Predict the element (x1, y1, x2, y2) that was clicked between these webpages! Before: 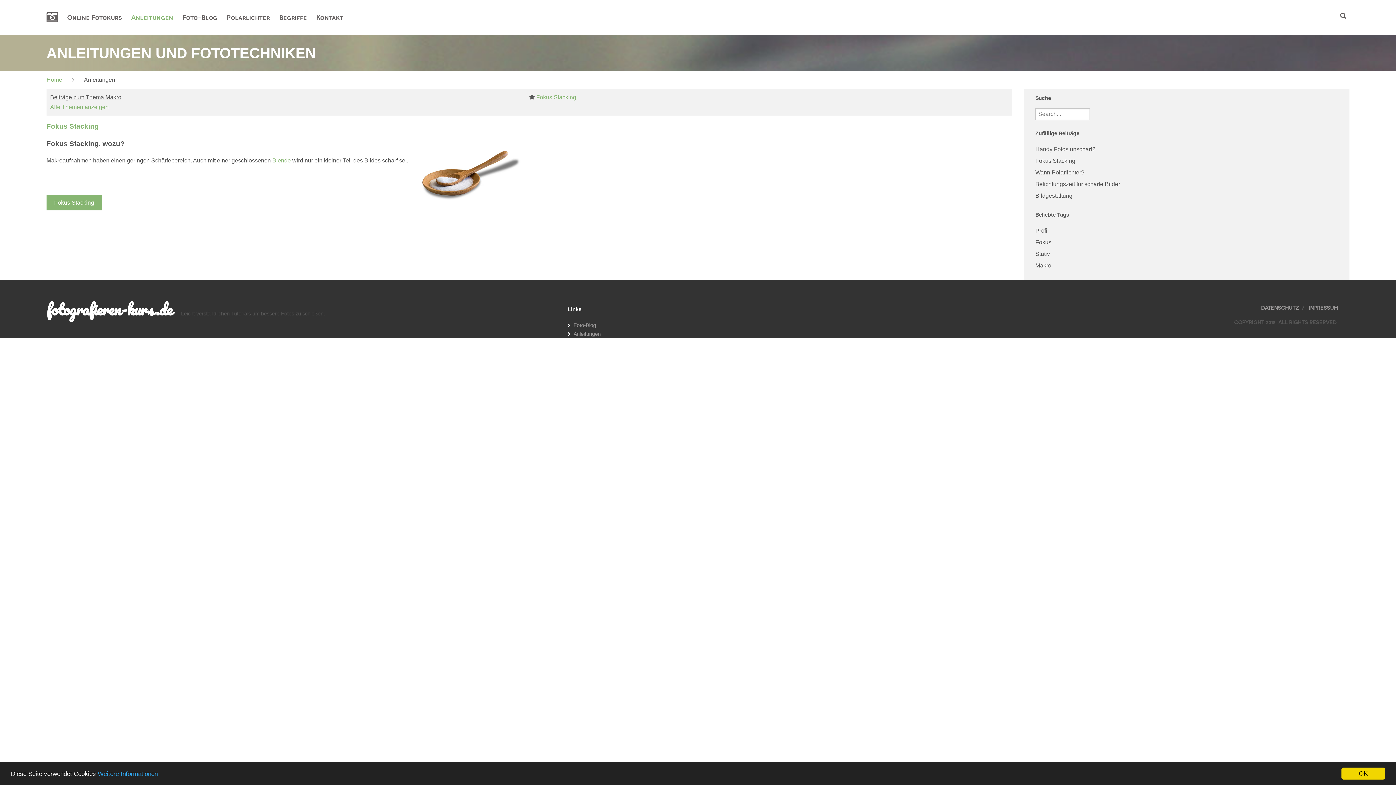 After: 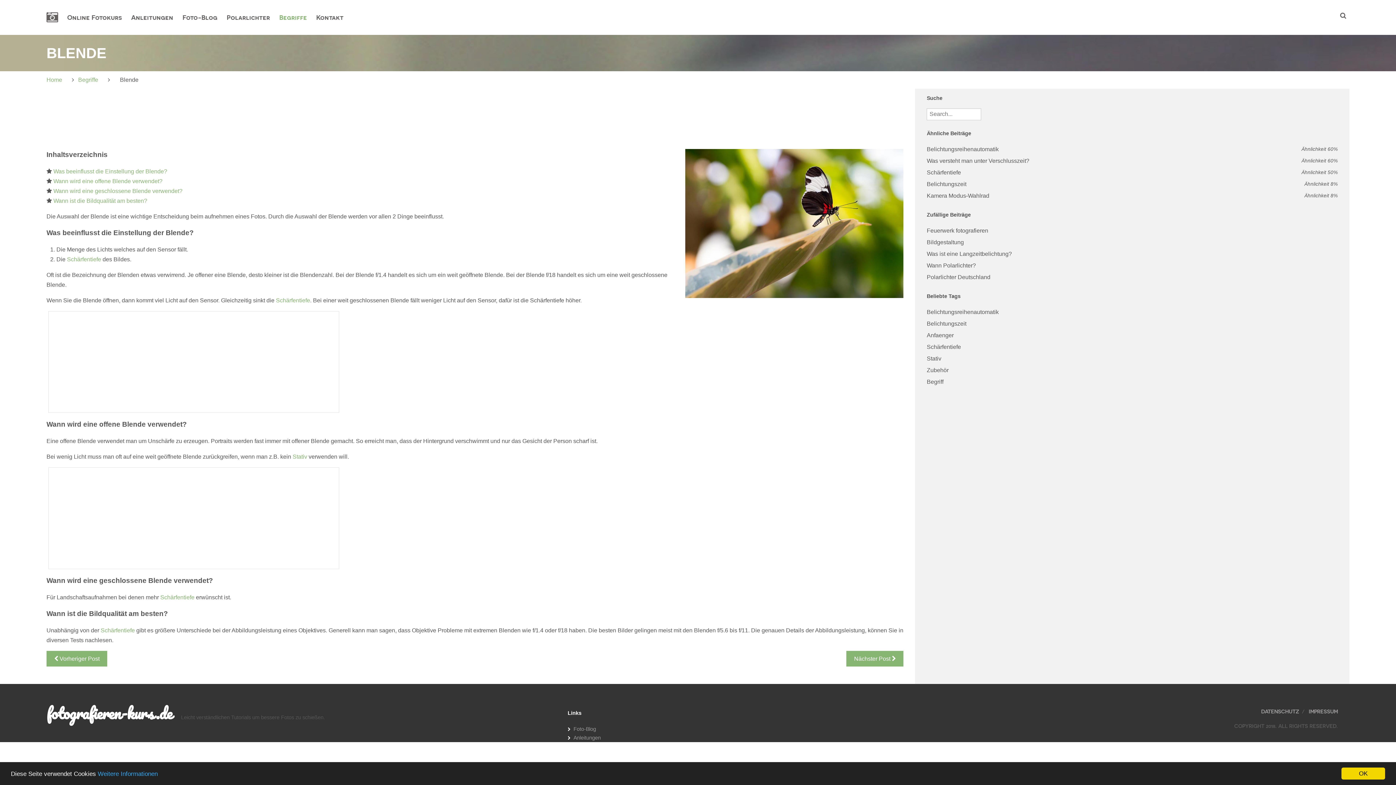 Action: label: Blende bbox: (272, 157, 290, 163)